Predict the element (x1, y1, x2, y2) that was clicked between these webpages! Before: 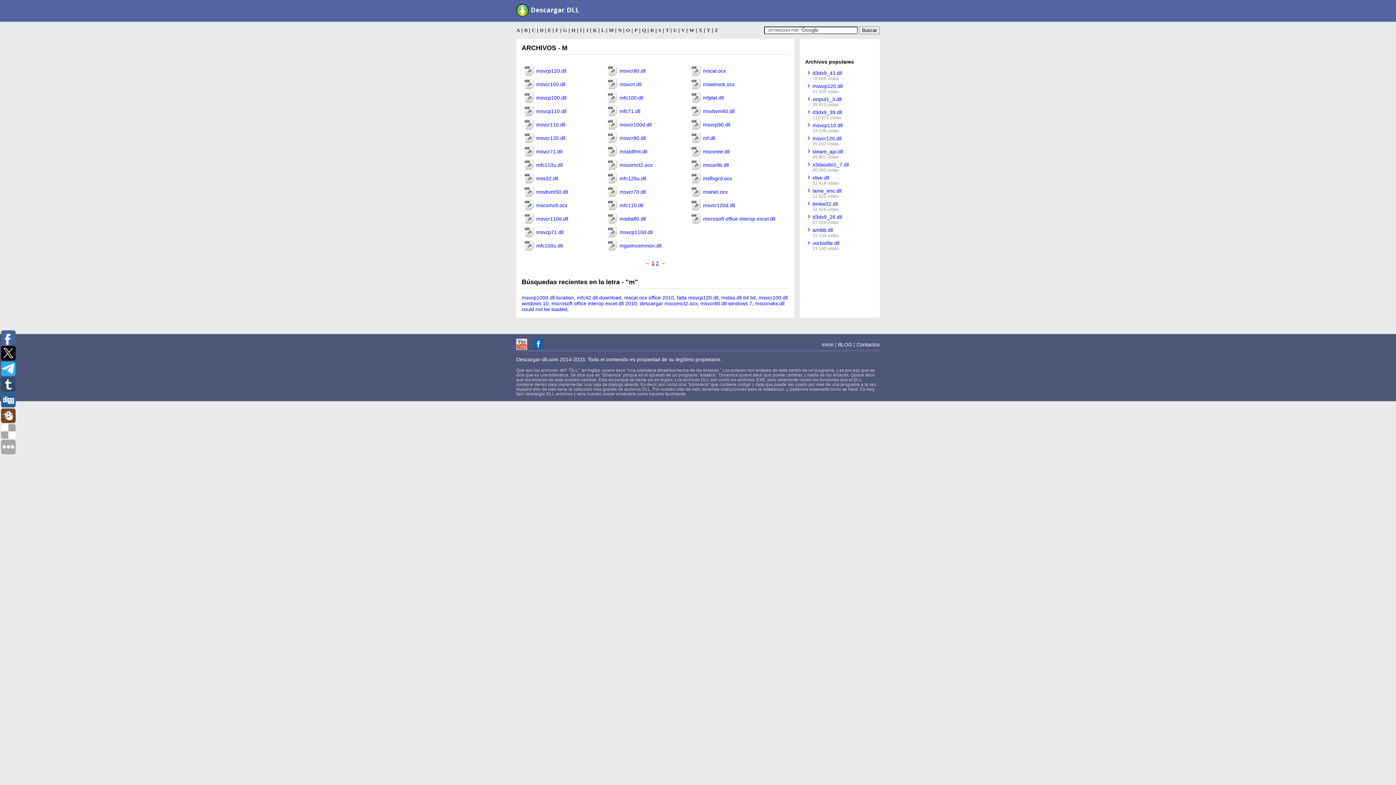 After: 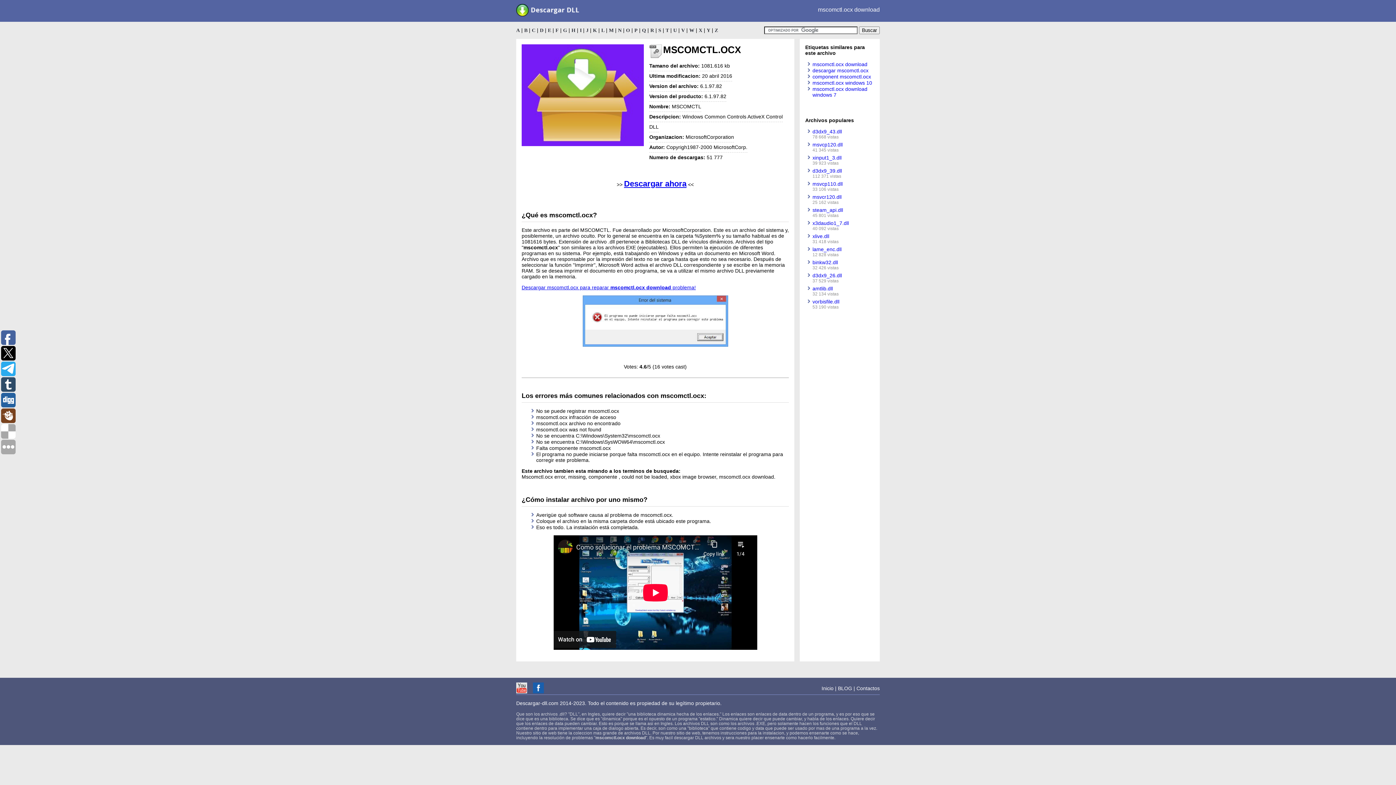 Action: label: mscomctl.ocx bbox: (536, 202, 567, 208)